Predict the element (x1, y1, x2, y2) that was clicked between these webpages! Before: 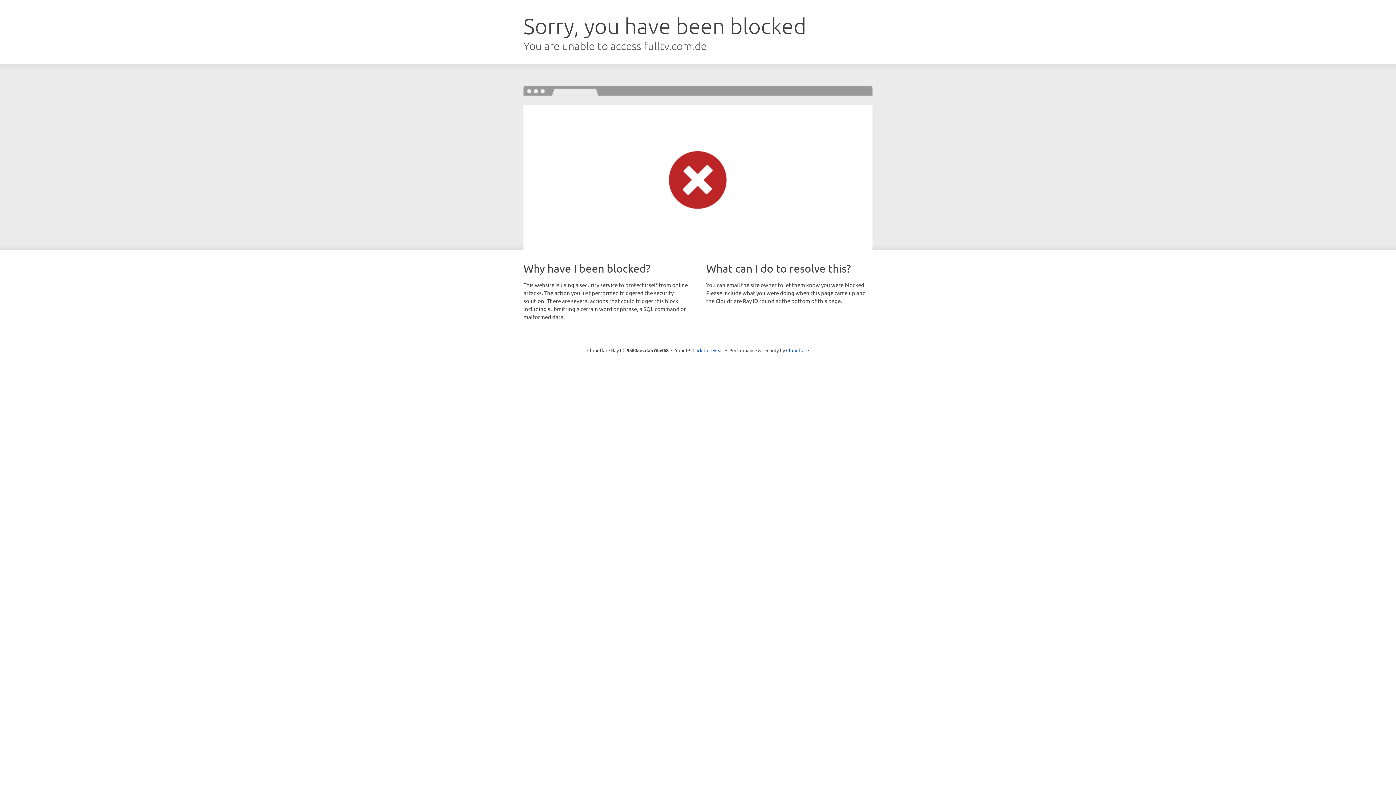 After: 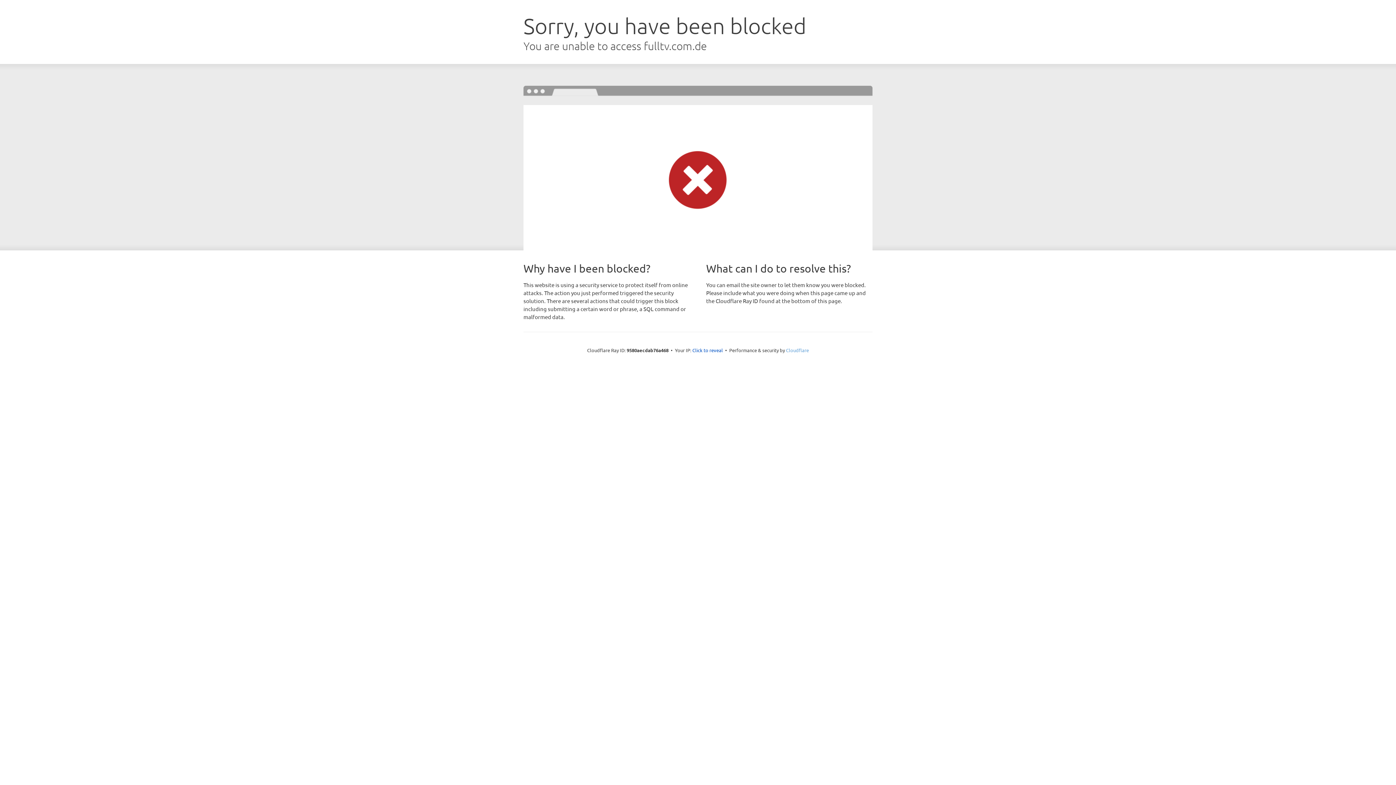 Action: label: Cloudflare bbox: (786, 347, 809, 353)